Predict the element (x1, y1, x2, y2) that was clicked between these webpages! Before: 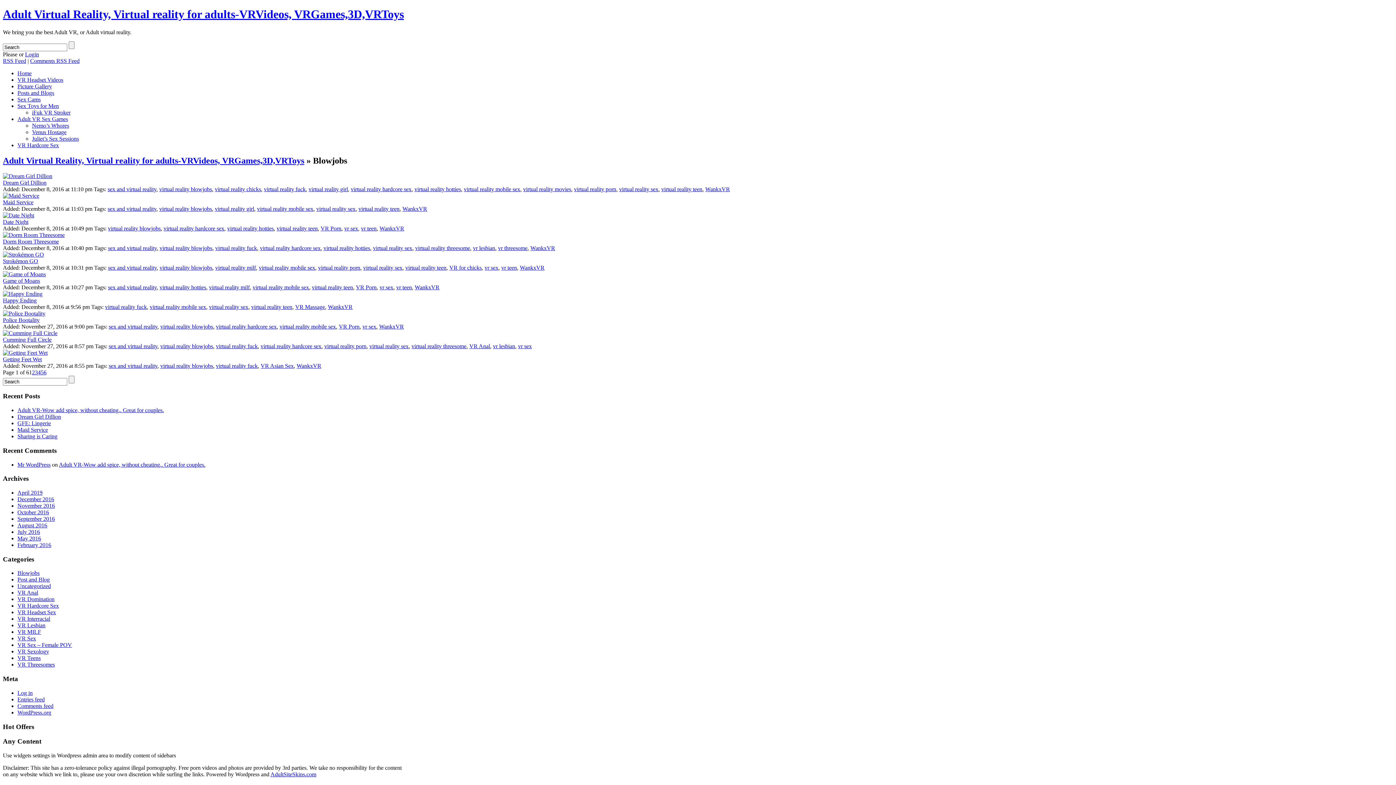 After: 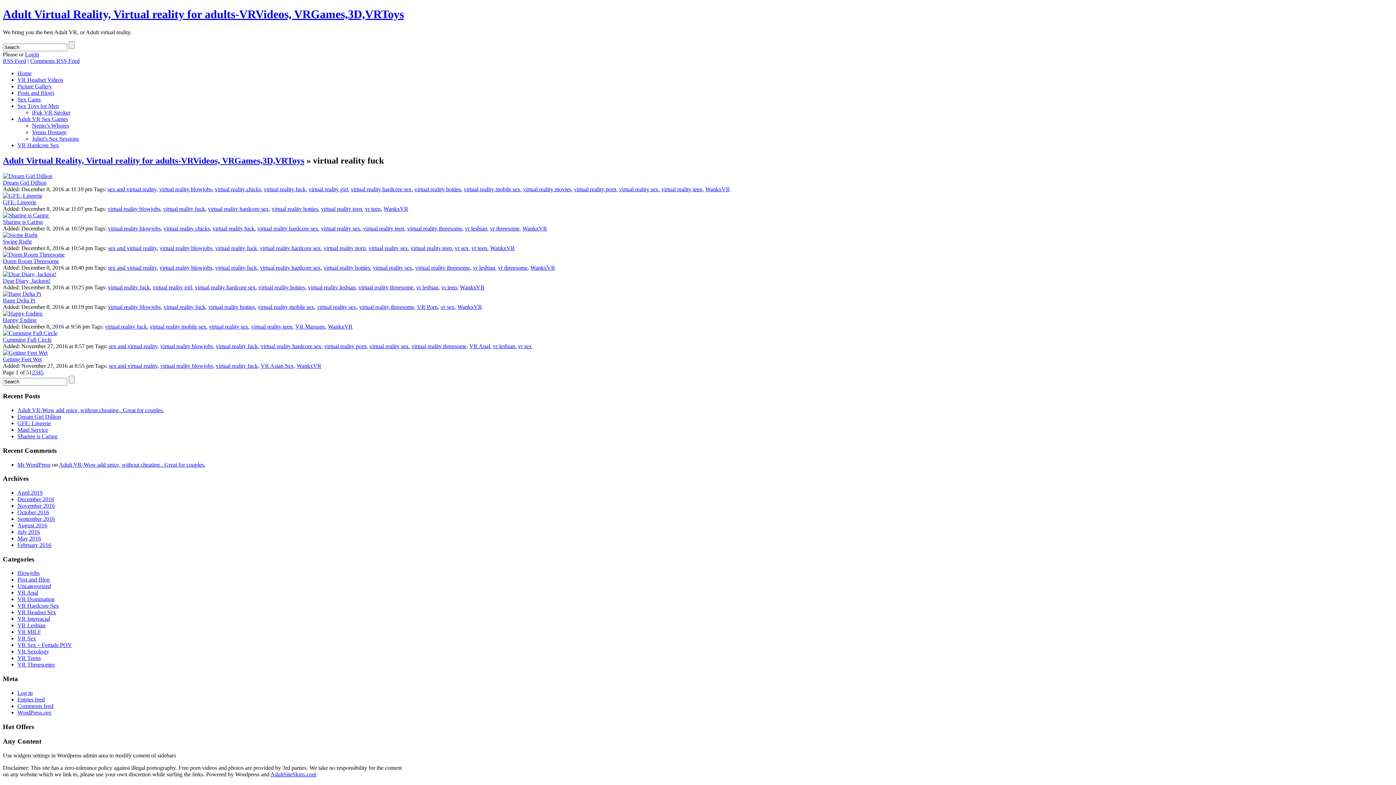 Action: bbox: (105, 303, 146, 310) label: virtual reality fuck